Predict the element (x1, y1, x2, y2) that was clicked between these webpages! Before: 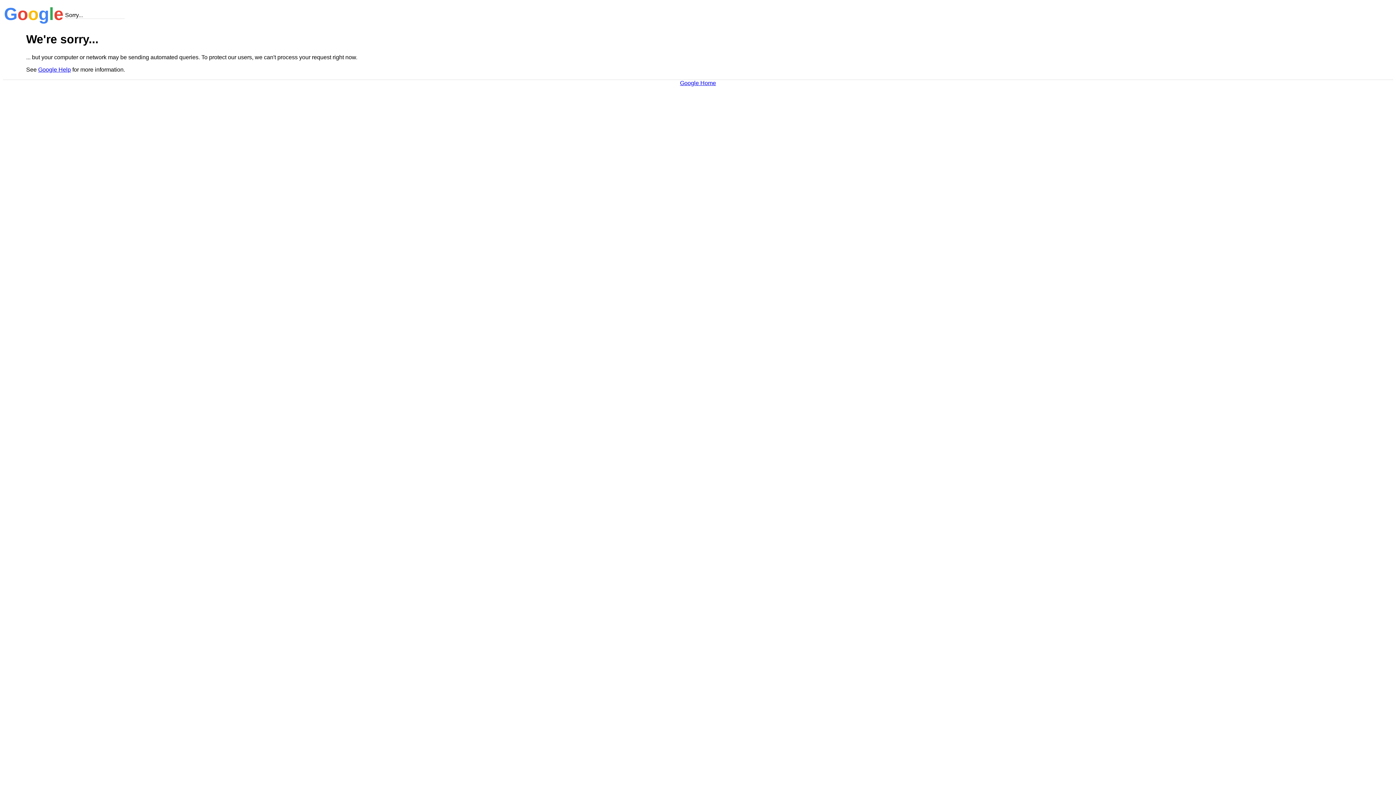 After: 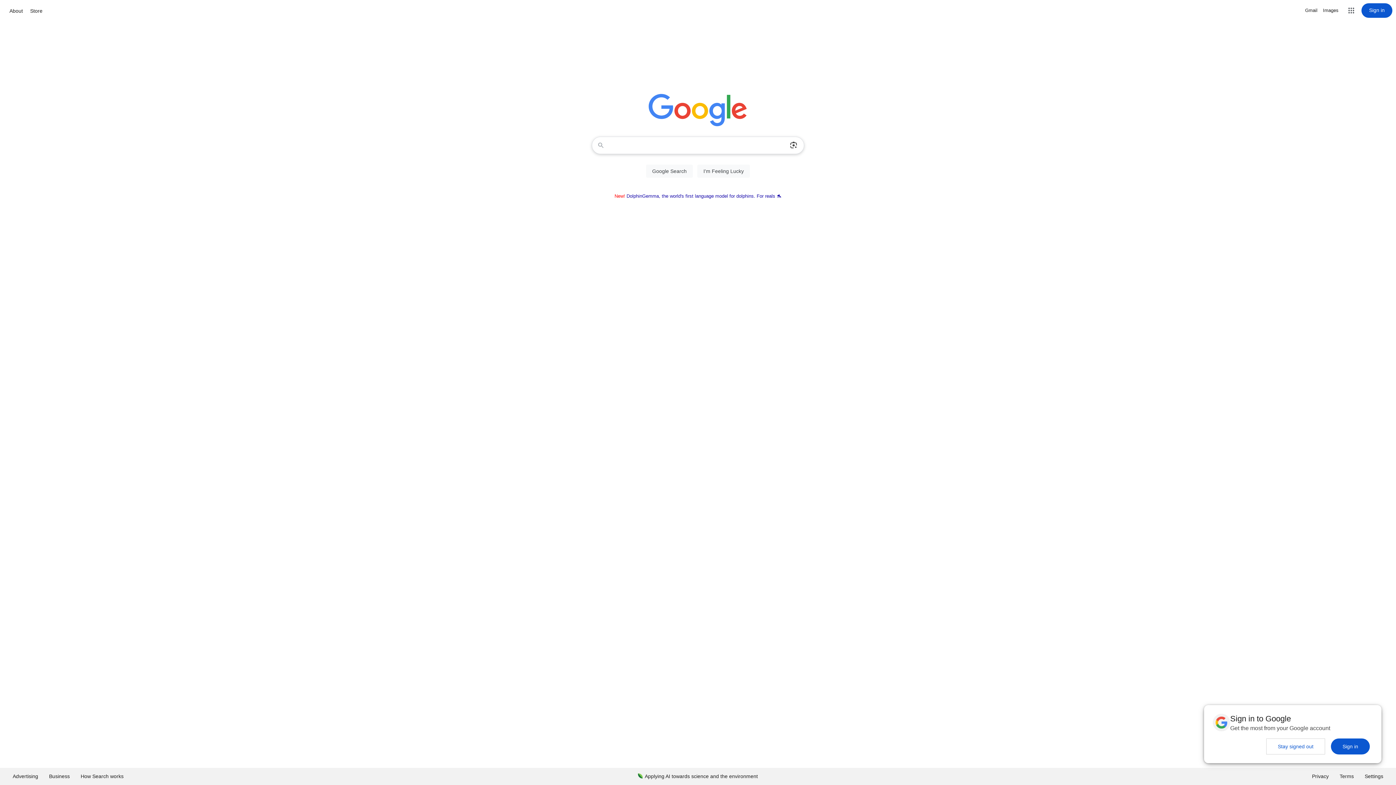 Action: label: Google Home bbox: (680, 79, 716, 86)